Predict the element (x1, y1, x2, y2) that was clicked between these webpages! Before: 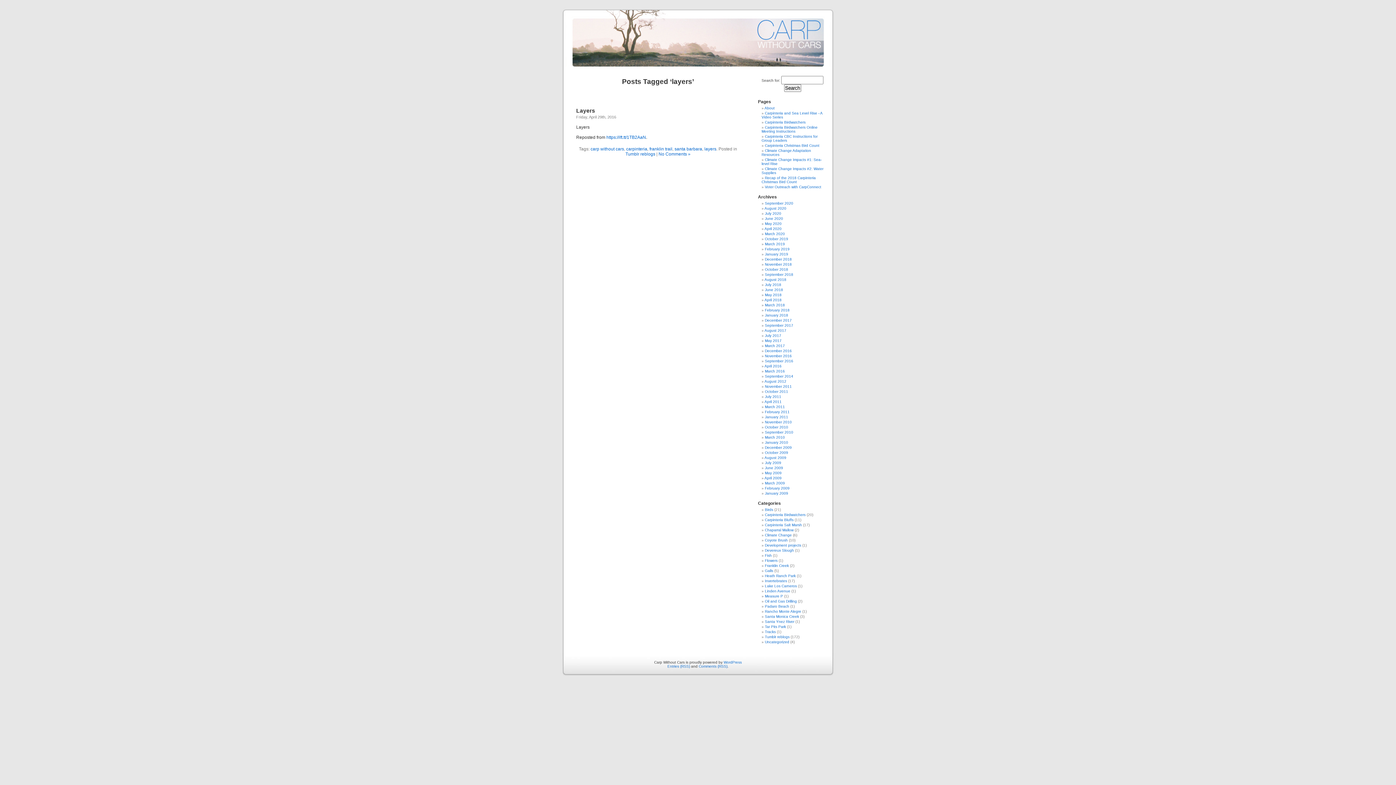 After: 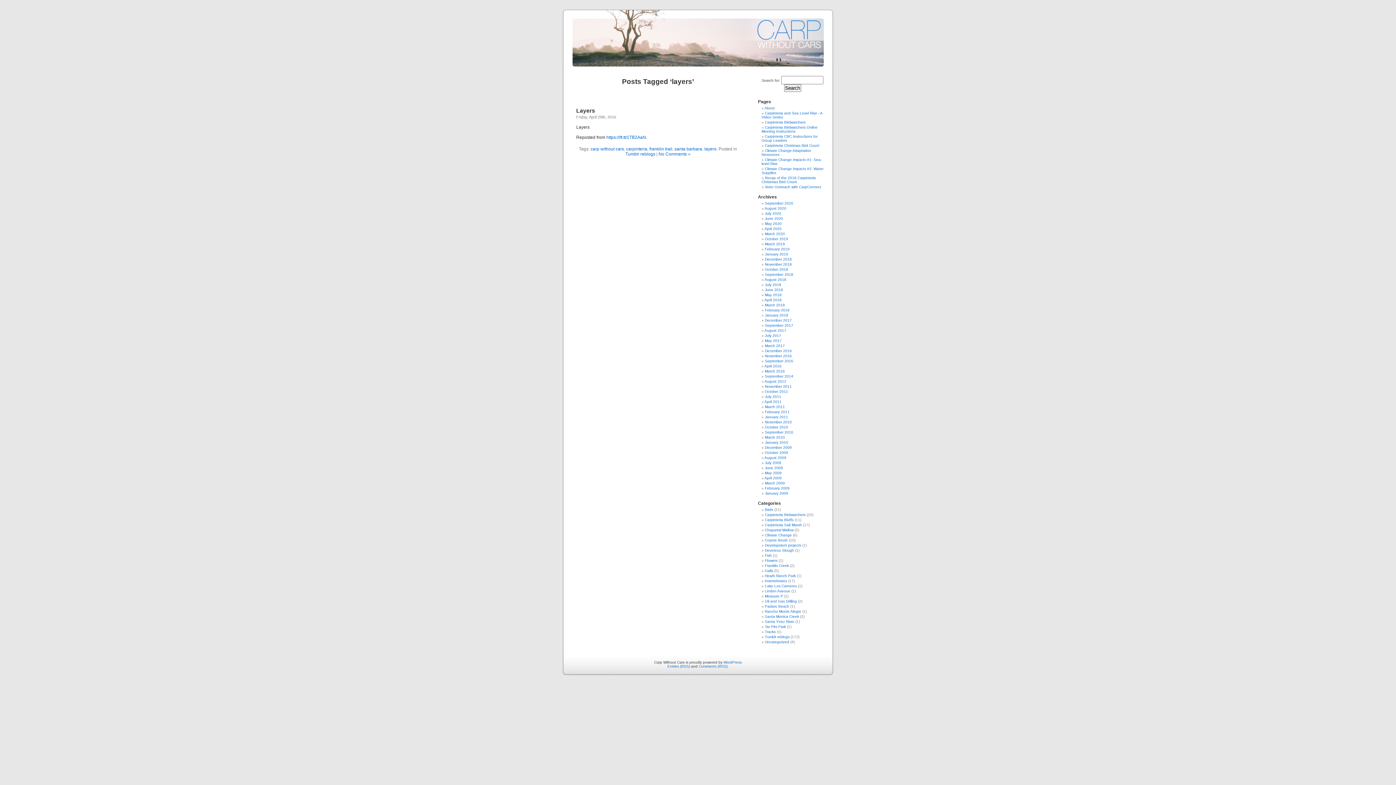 Action: bbox: (704, 146, 716, 151) label: layers